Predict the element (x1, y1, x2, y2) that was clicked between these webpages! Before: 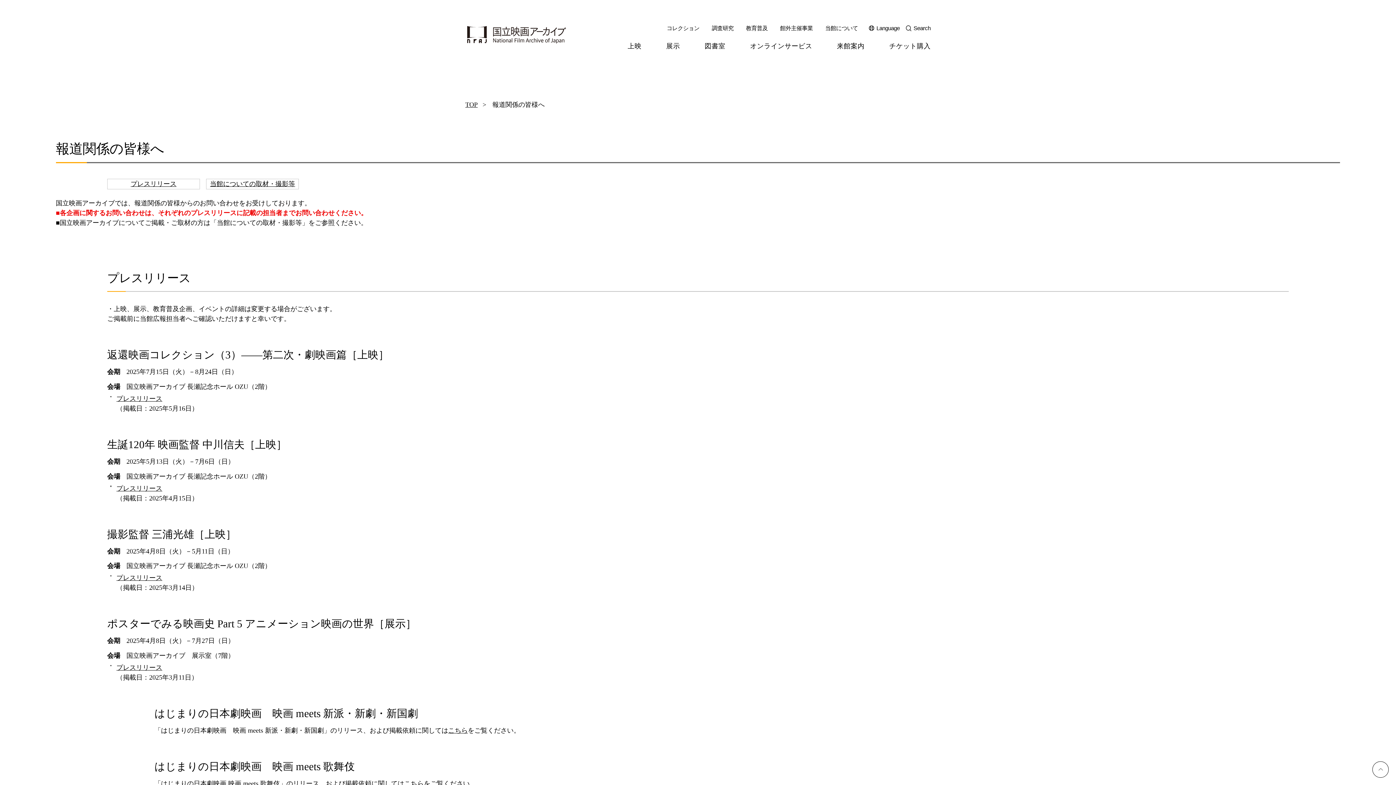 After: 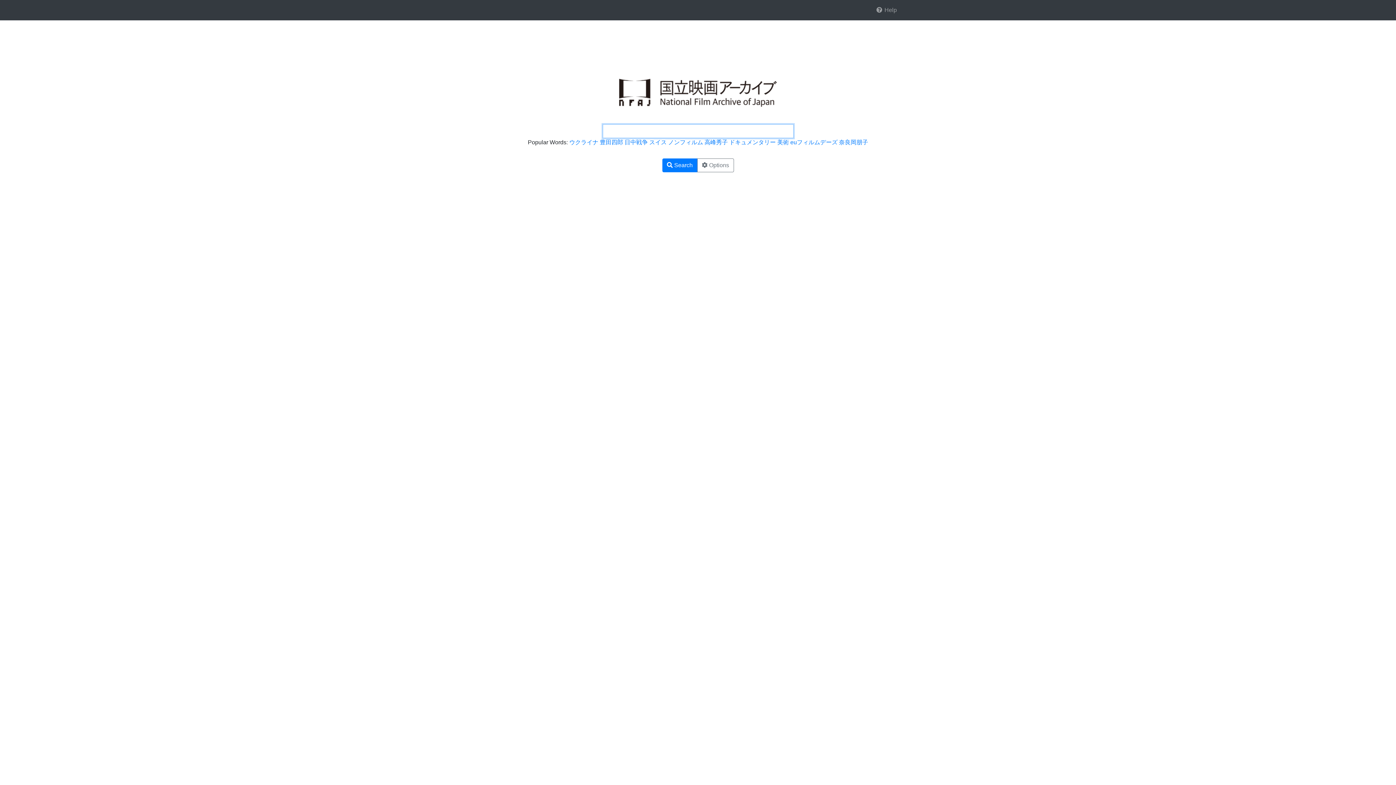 Action: label: Search bbox: (906, 20, 930, 35)